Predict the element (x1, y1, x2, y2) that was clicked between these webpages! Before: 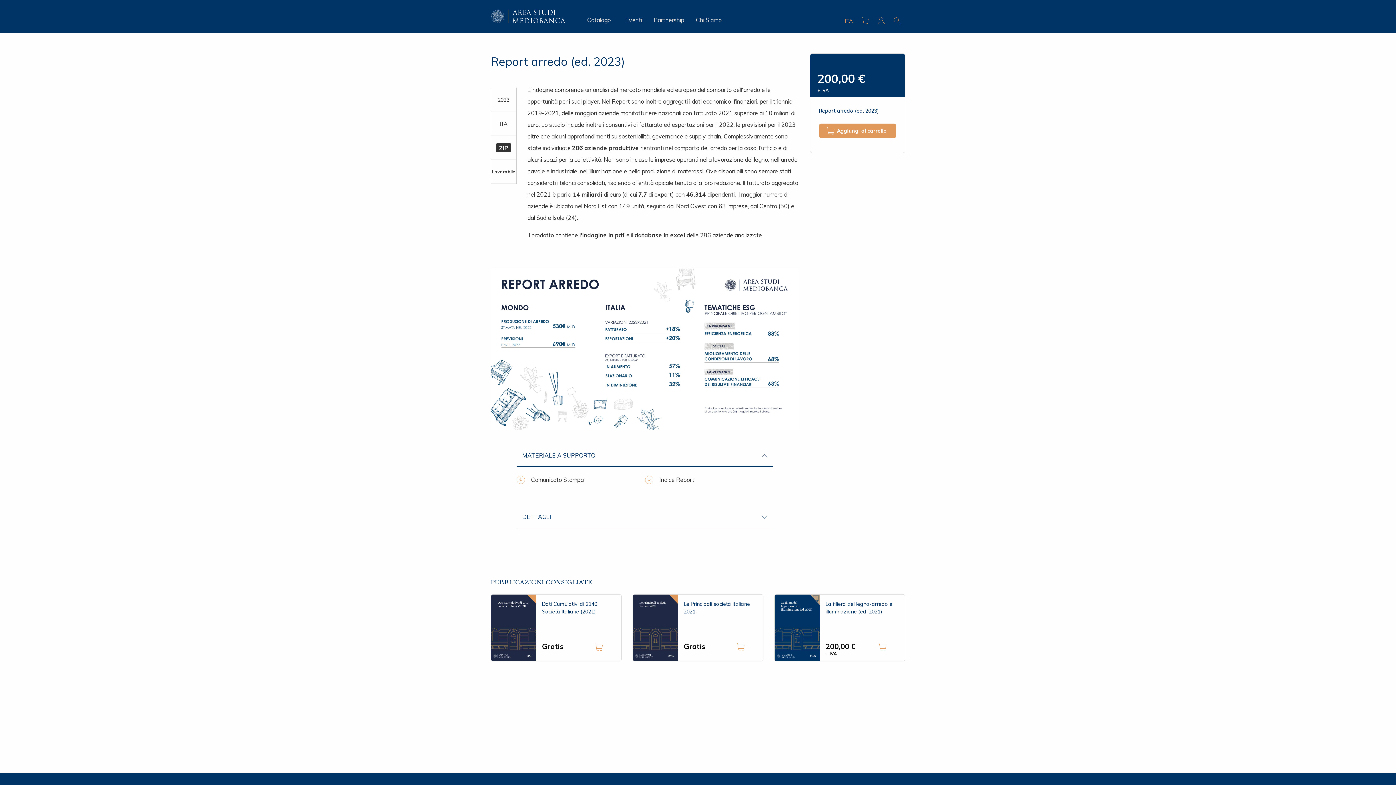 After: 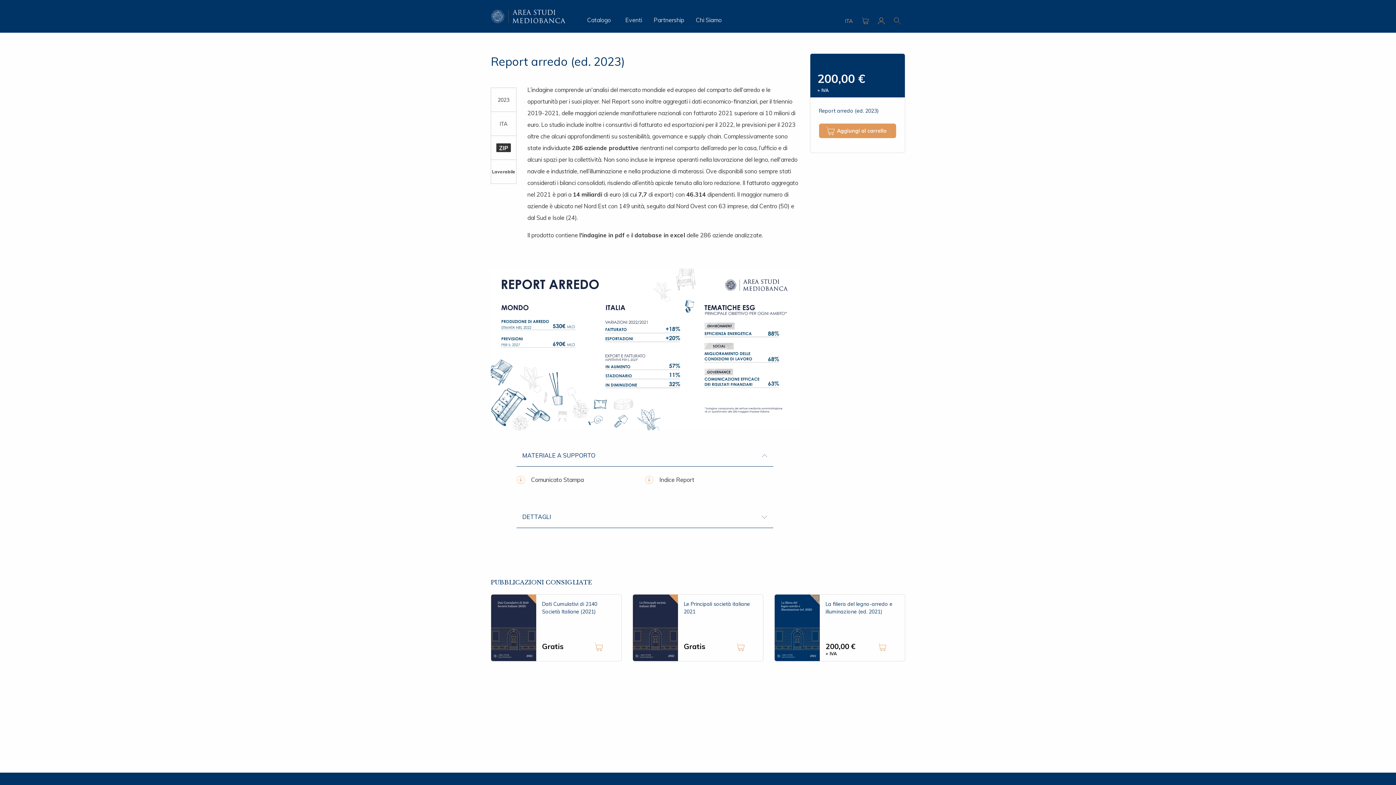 Action: label: Indice Report bbox: (644, 475, 773, 484)